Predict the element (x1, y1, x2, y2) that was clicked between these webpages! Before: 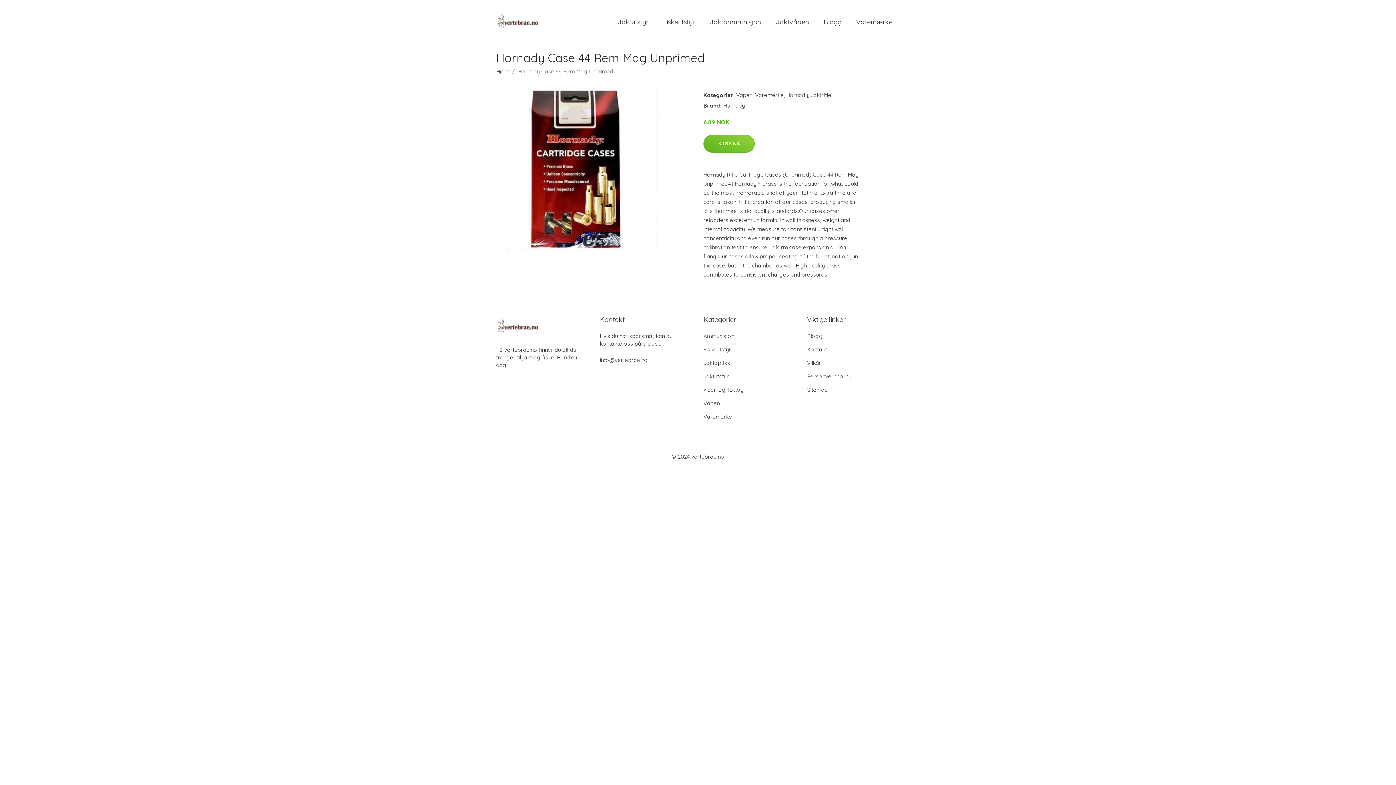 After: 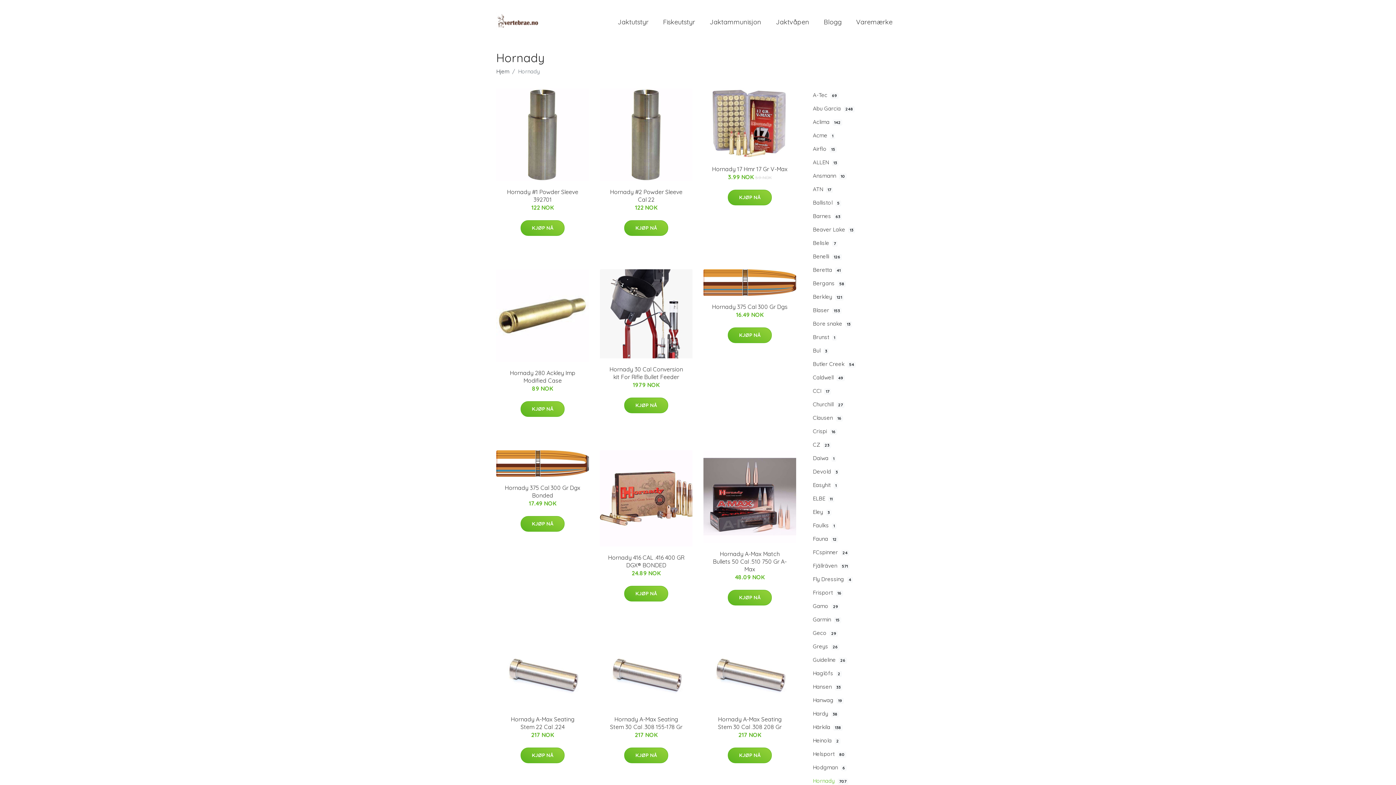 Action: label: Hornady bbox: (786, 91, 808, 98)